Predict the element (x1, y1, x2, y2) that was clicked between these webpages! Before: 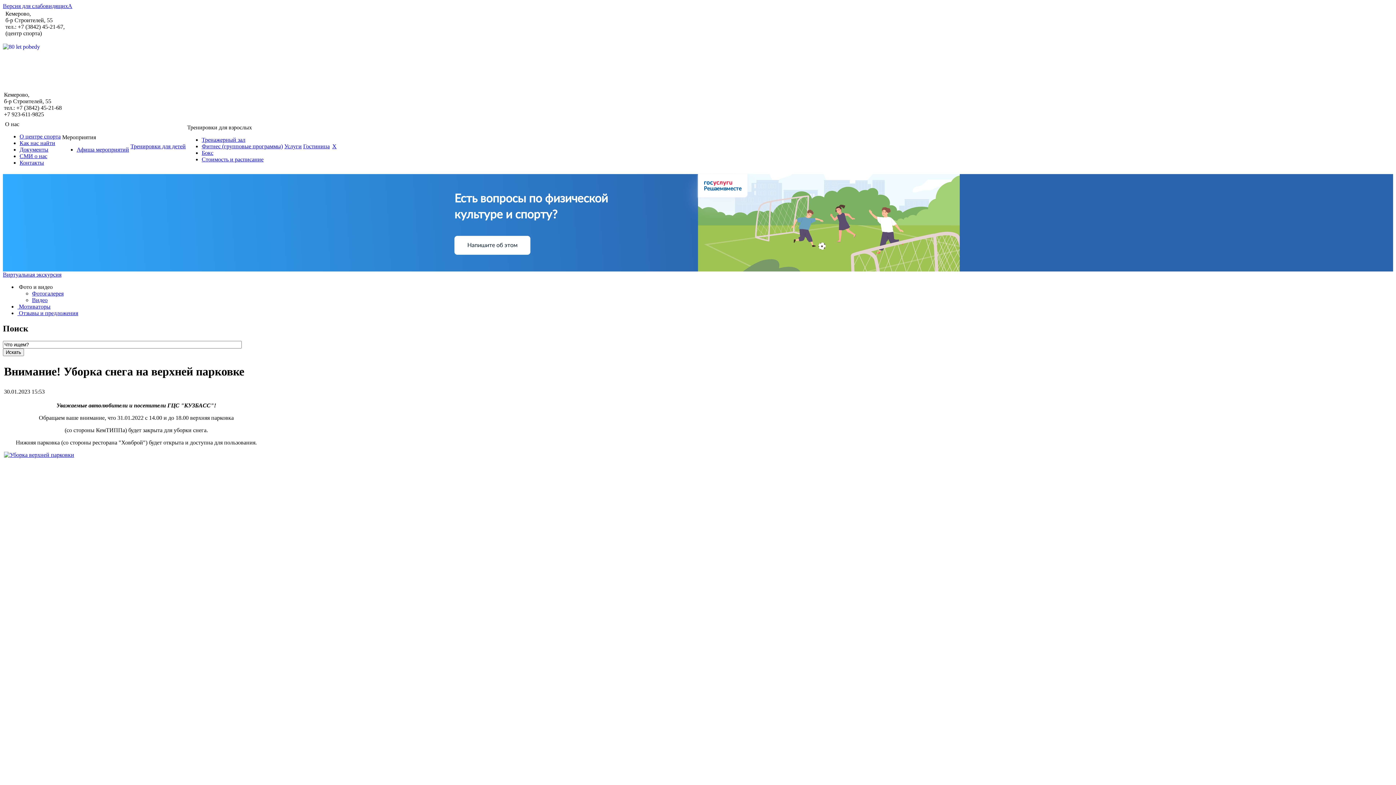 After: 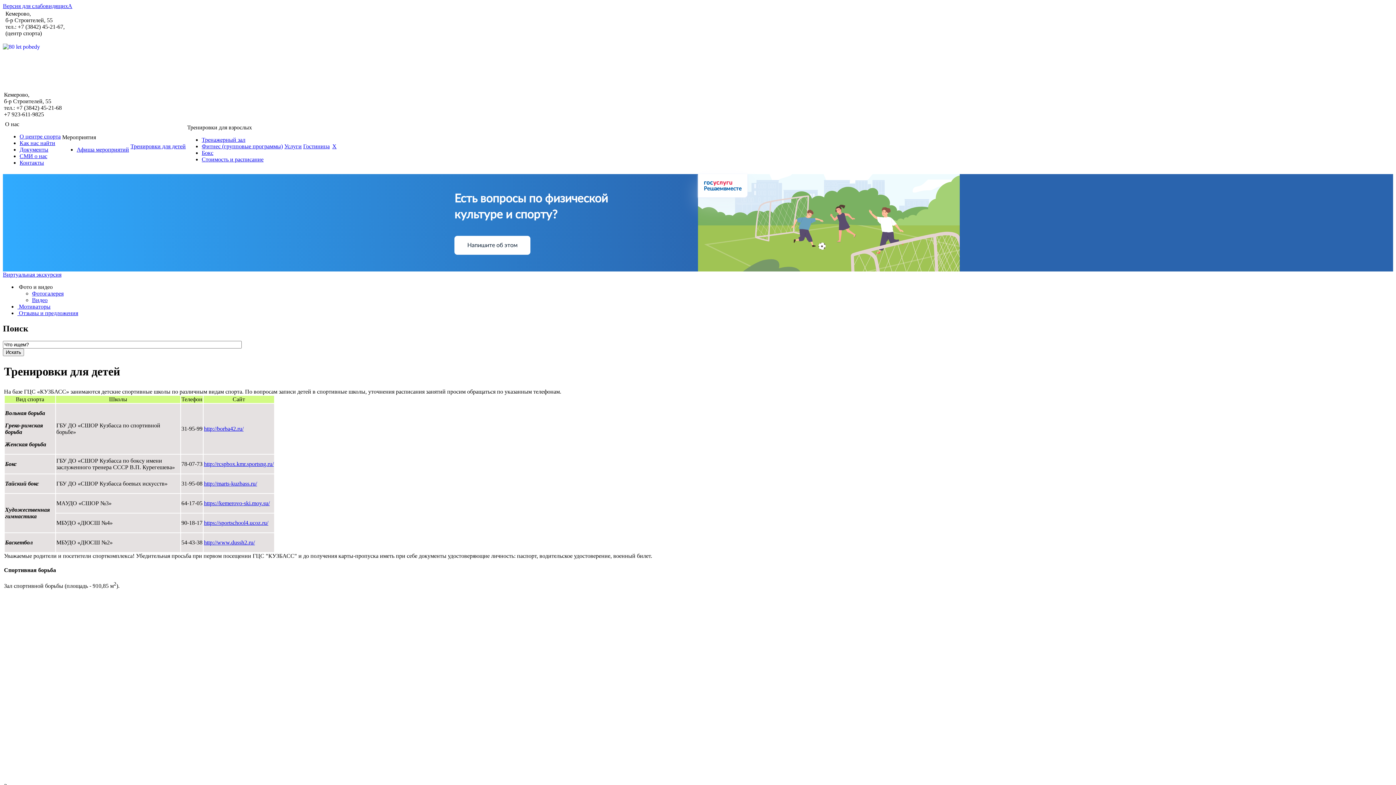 Action: bbox: (130, 143, 185, 149) label: Тренировки для детей